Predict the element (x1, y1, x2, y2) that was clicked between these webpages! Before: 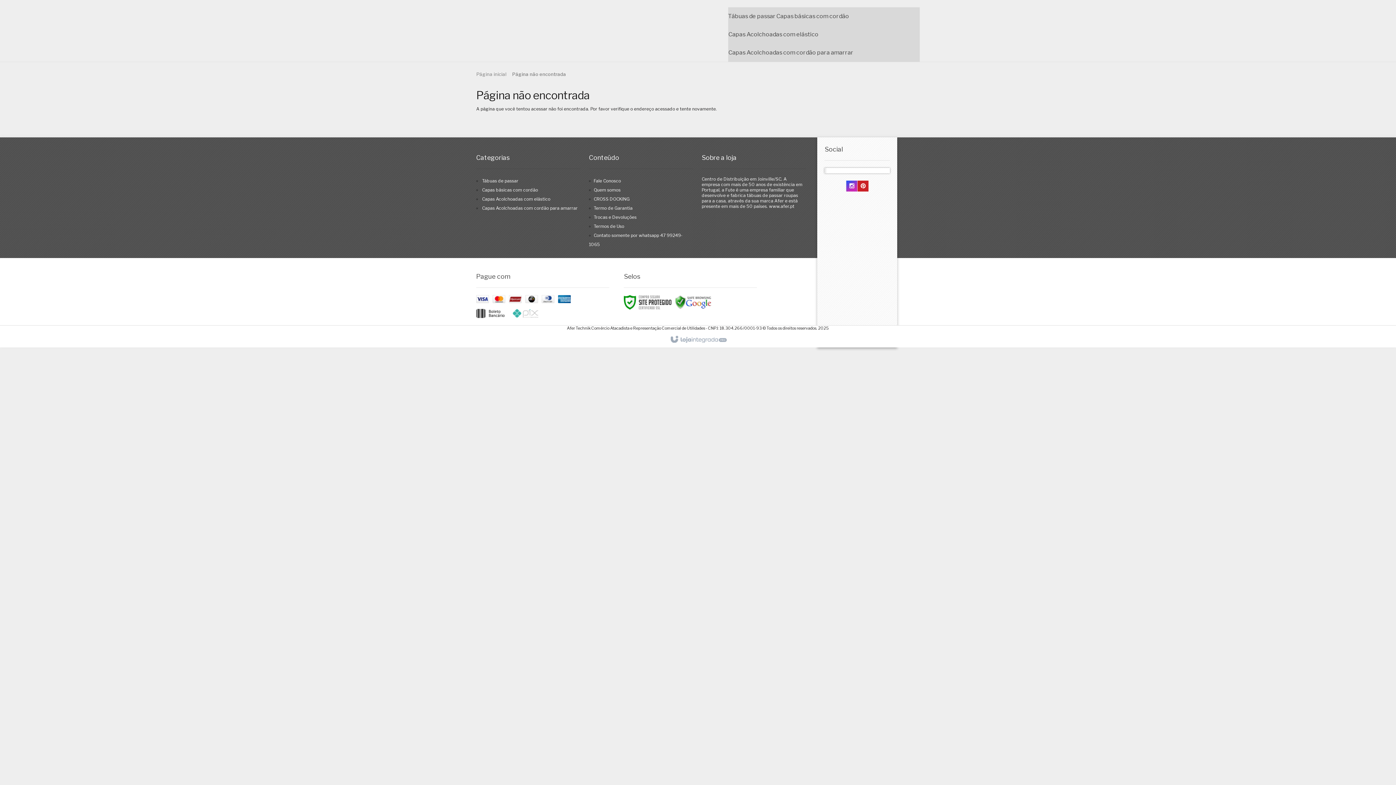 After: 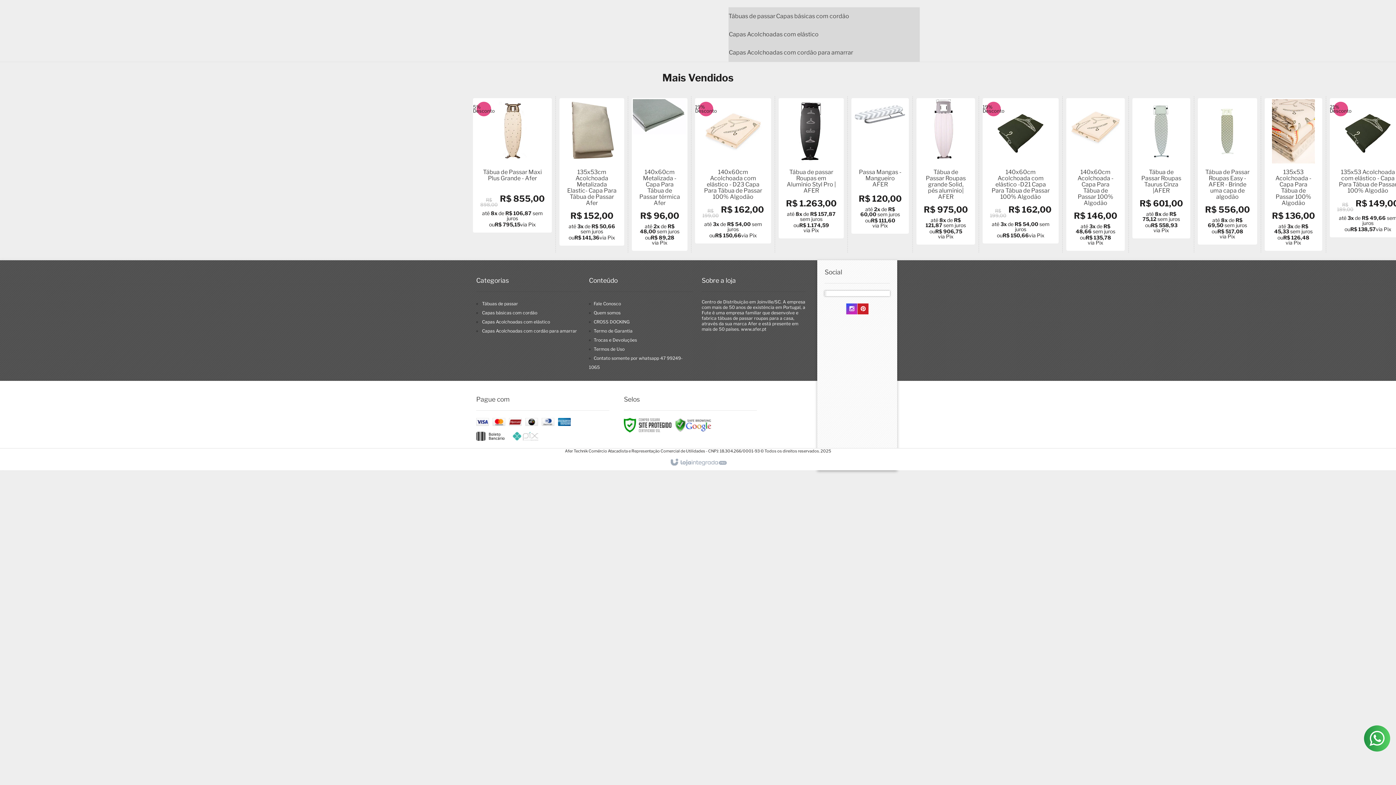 Action: label: Página inicial bbox: (476, 71, 509, 77)